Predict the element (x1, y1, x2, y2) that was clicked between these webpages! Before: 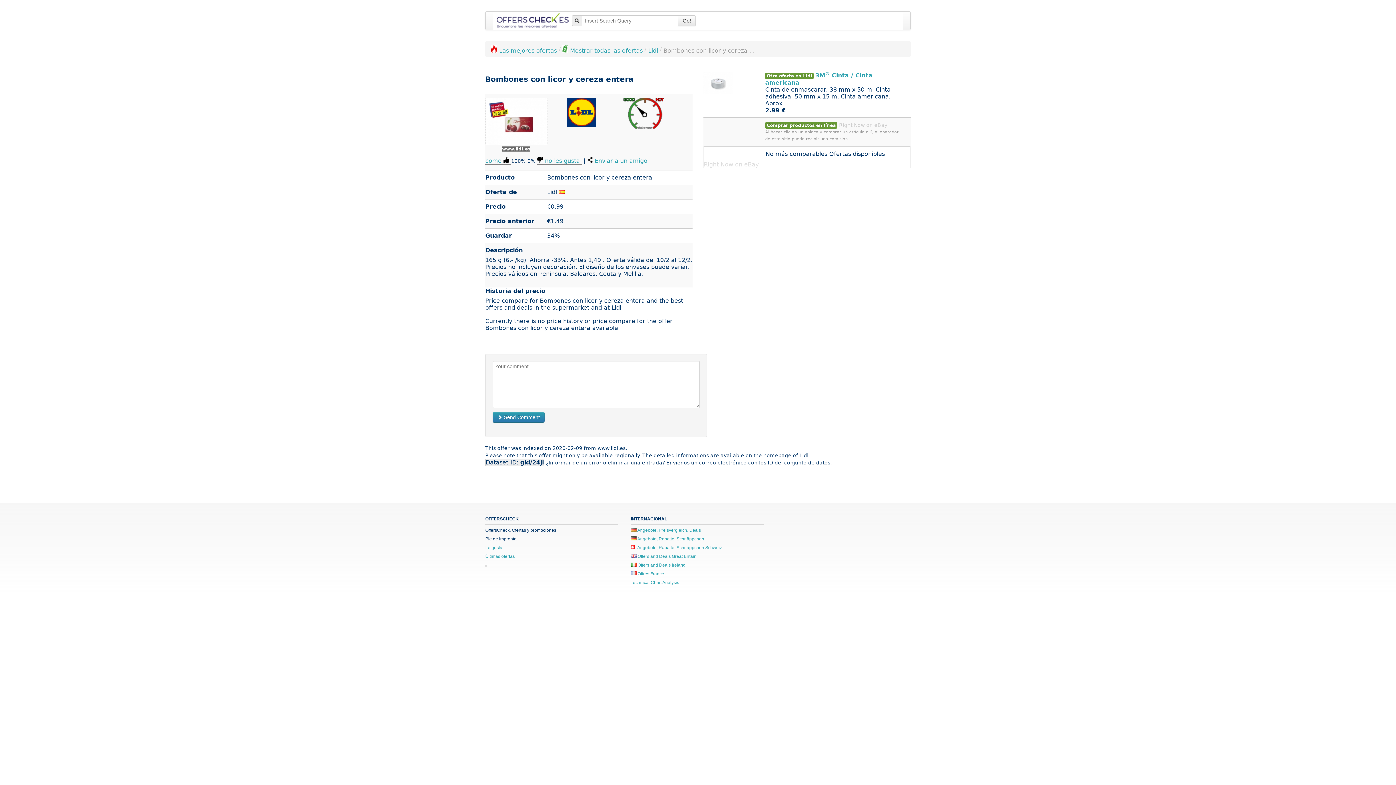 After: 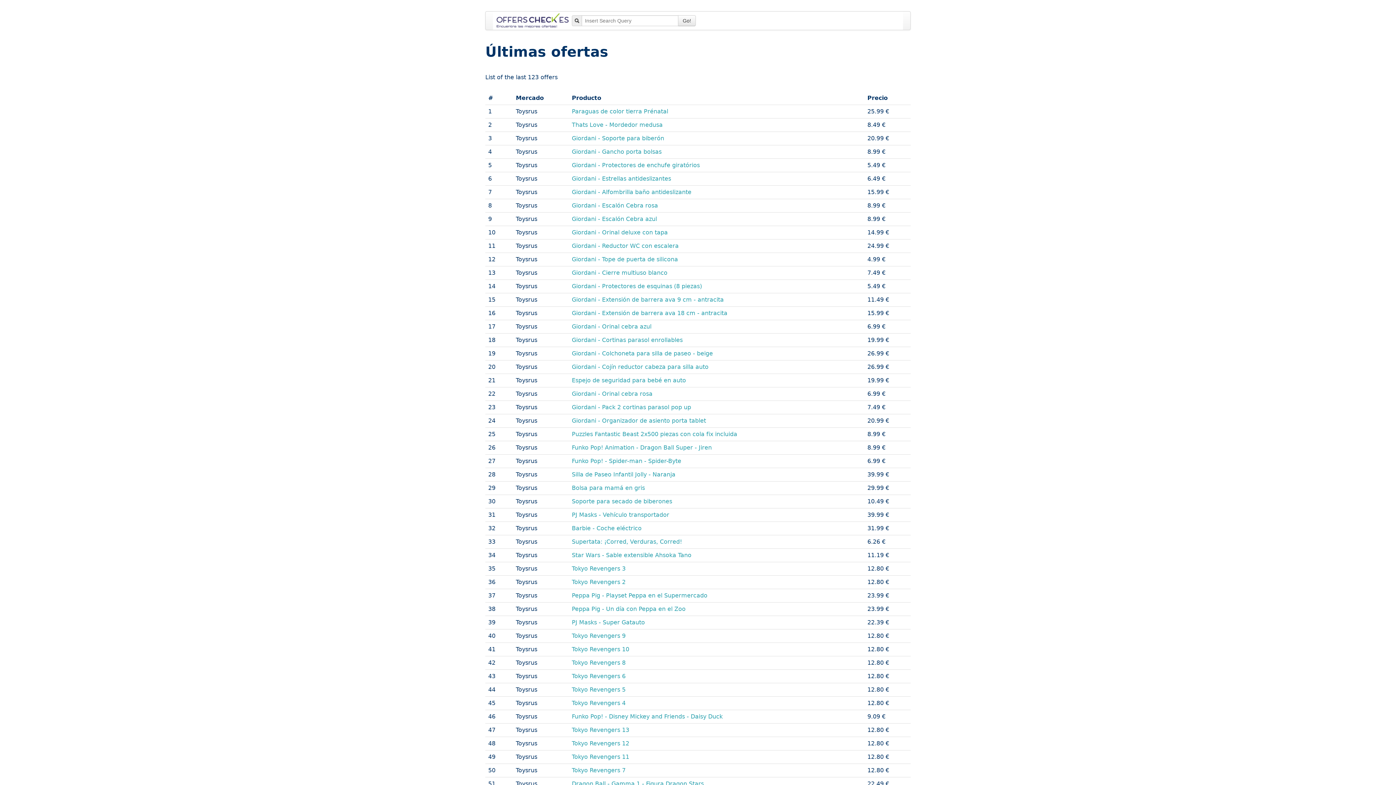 Action: label: Últimas ofertas bbox: (485, 554, 514, 559)